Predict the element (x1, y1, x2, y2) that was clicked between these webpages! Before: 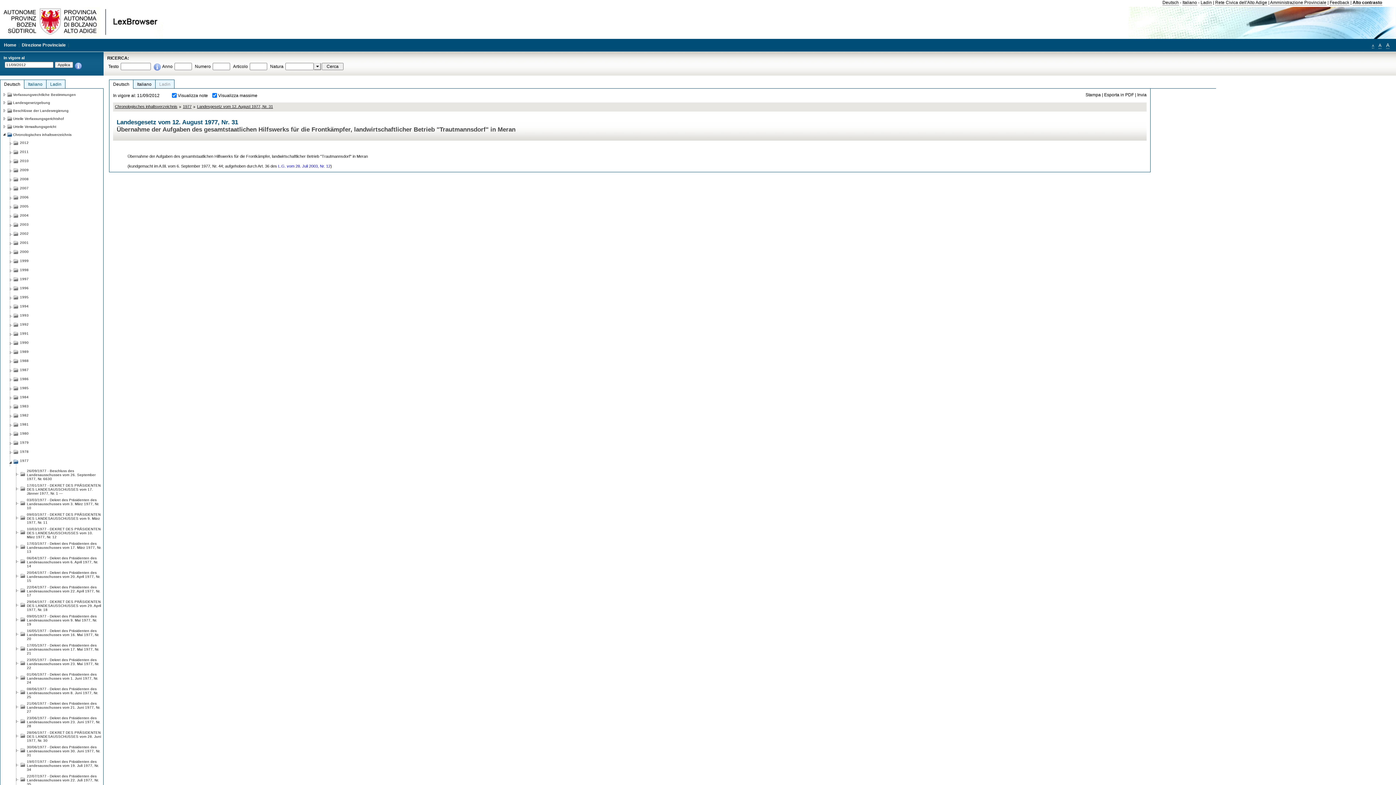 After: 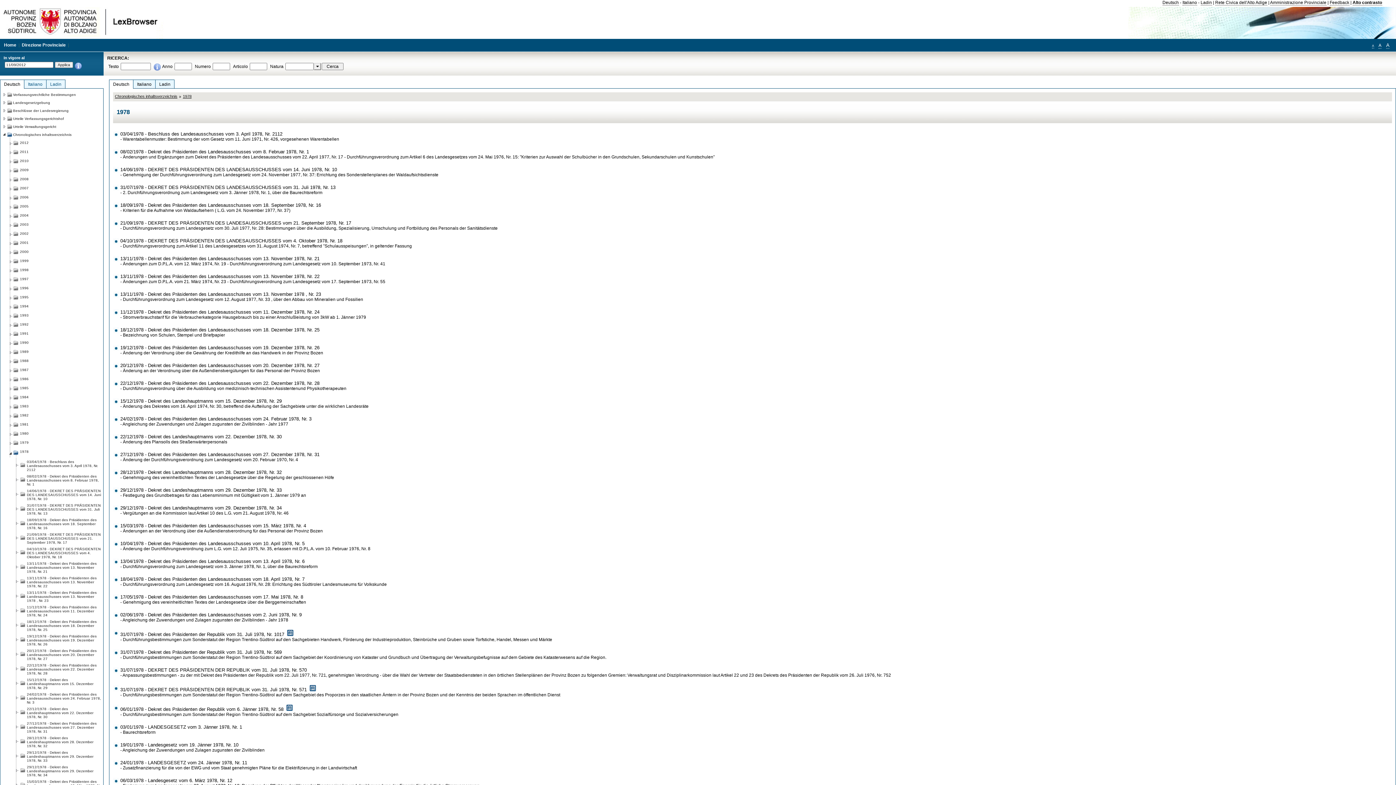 Action: label: 1978 bbox: (20, 447, 28, 454)